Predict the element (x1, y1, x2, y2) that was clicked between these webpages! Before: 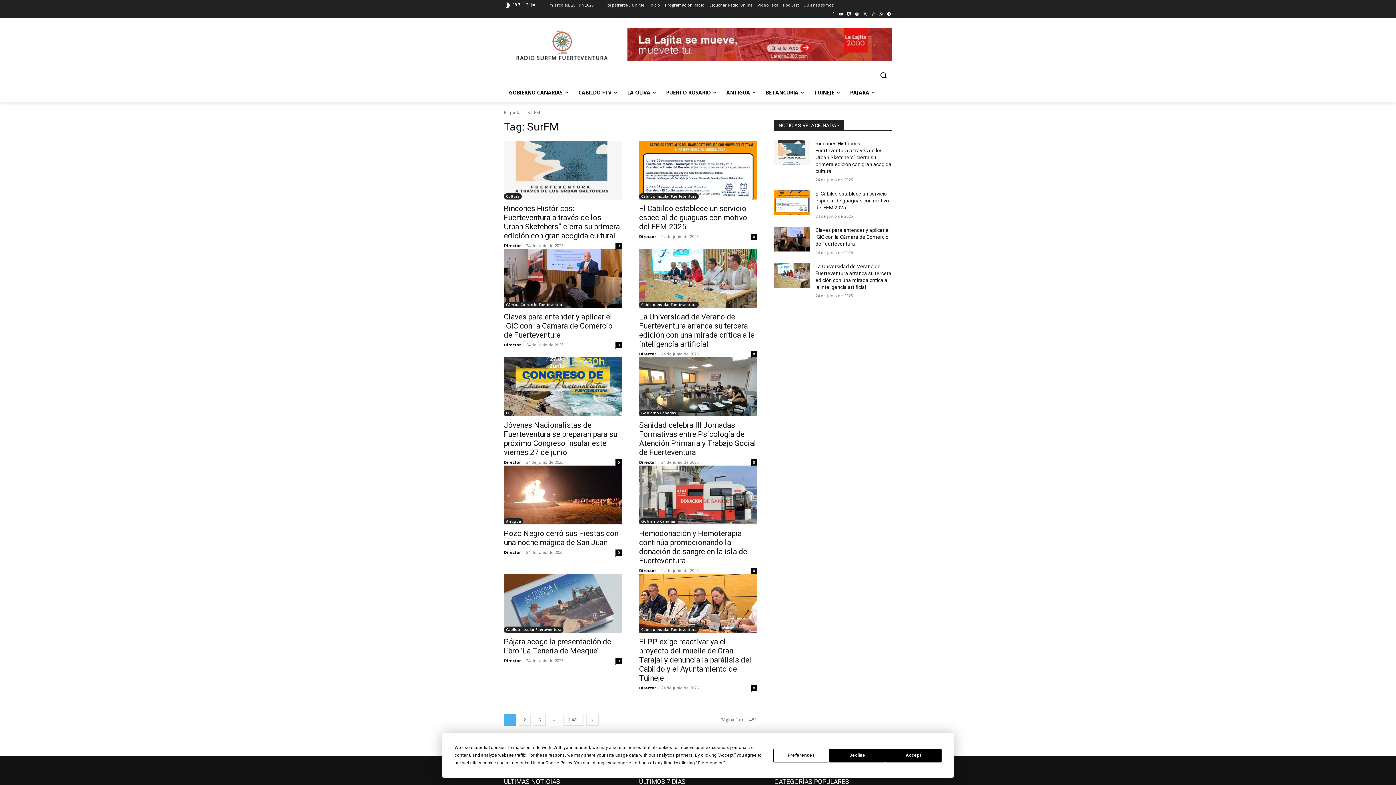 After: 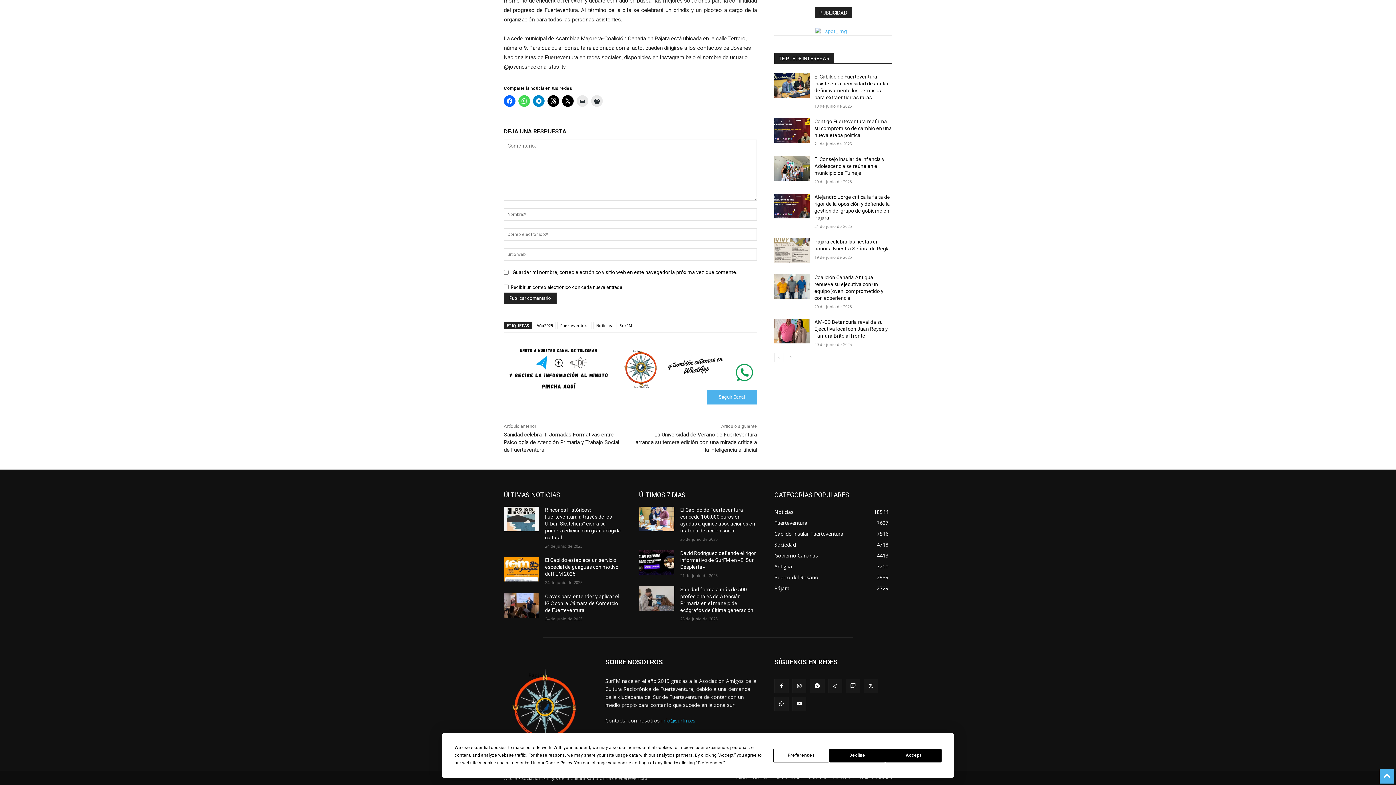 Action: label: 0 bbox: (615, 459, 621, 465)